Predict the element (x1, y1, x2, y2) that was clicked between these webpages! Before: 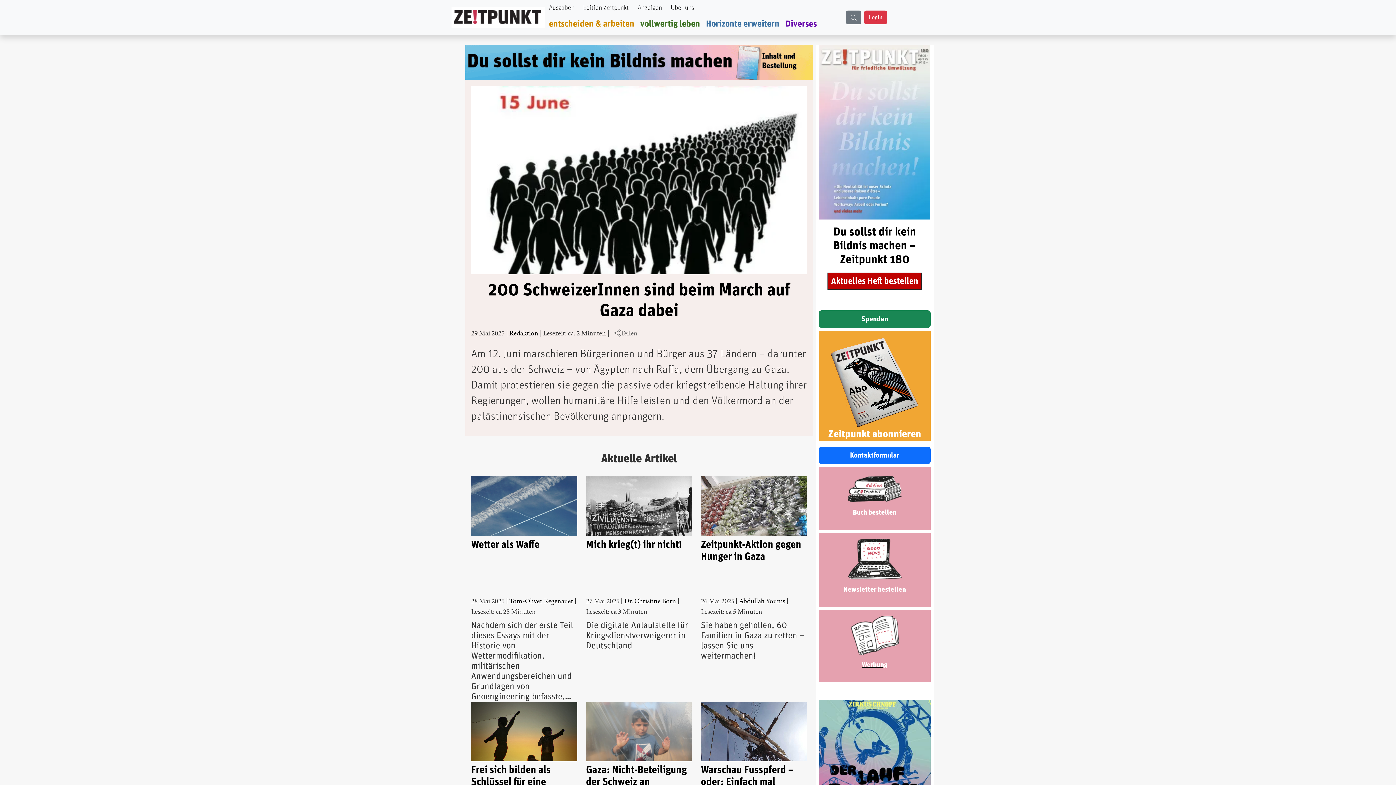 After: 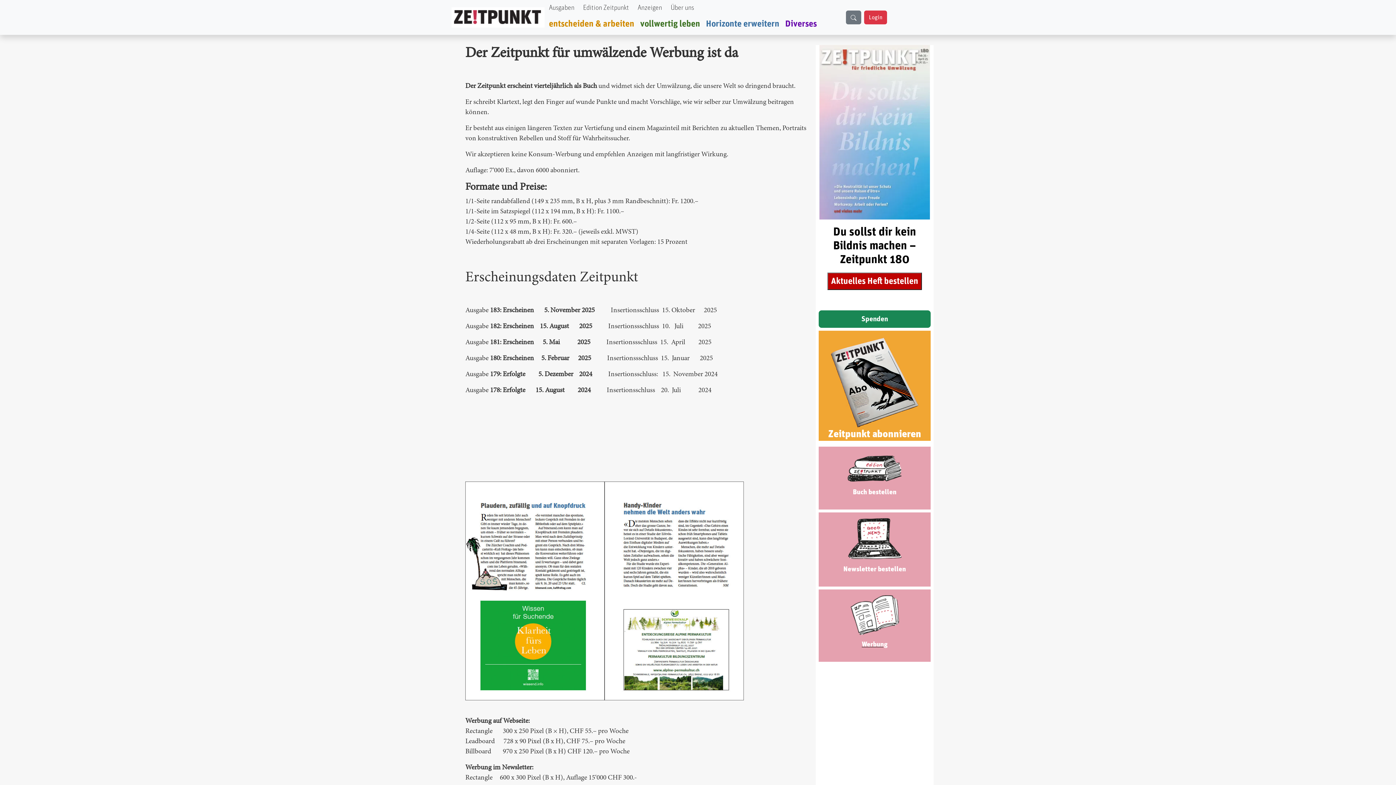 Action: bbox: (850, 634, 899, 641)